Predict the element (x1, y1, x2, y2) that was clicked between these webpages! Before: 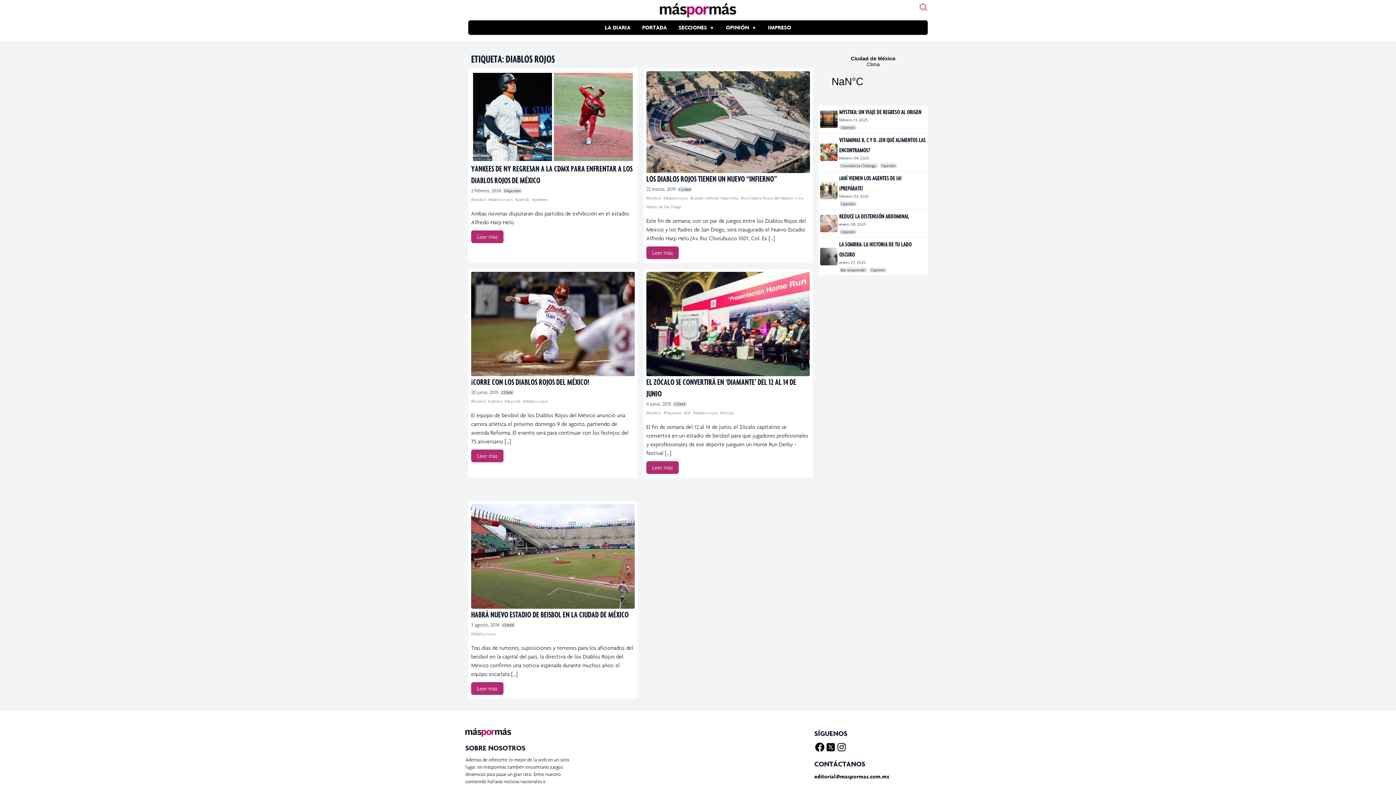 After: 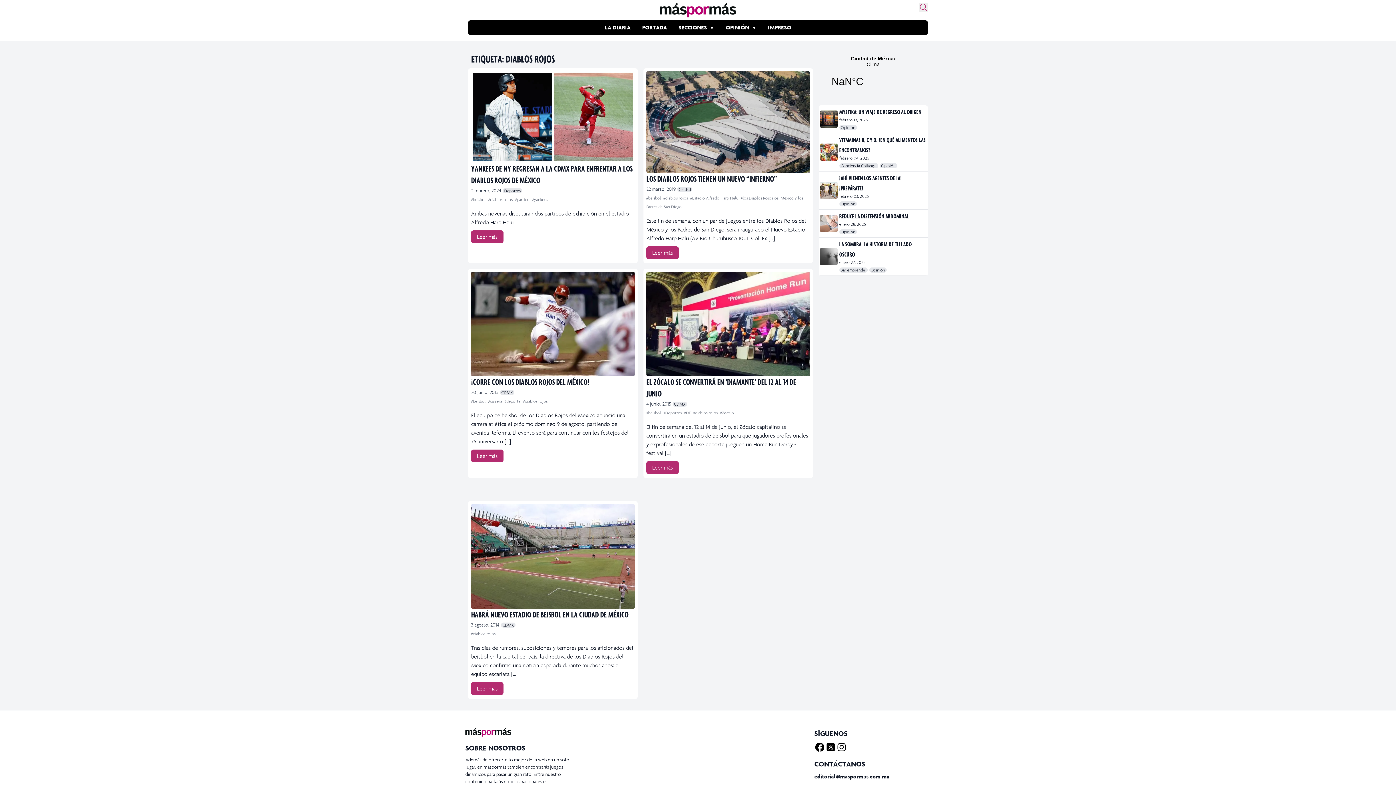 Action: label: #partido  bbox: (515, 197, 530, 202)